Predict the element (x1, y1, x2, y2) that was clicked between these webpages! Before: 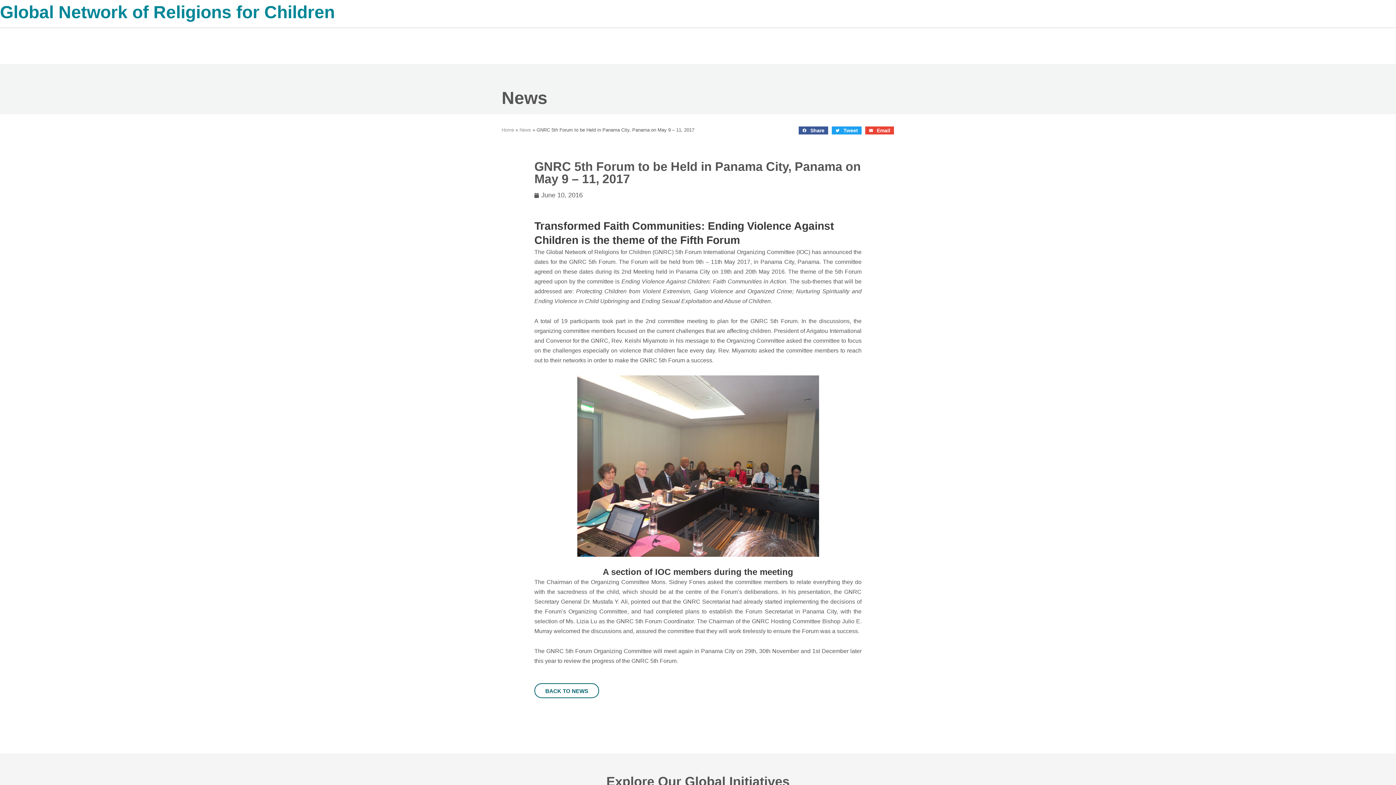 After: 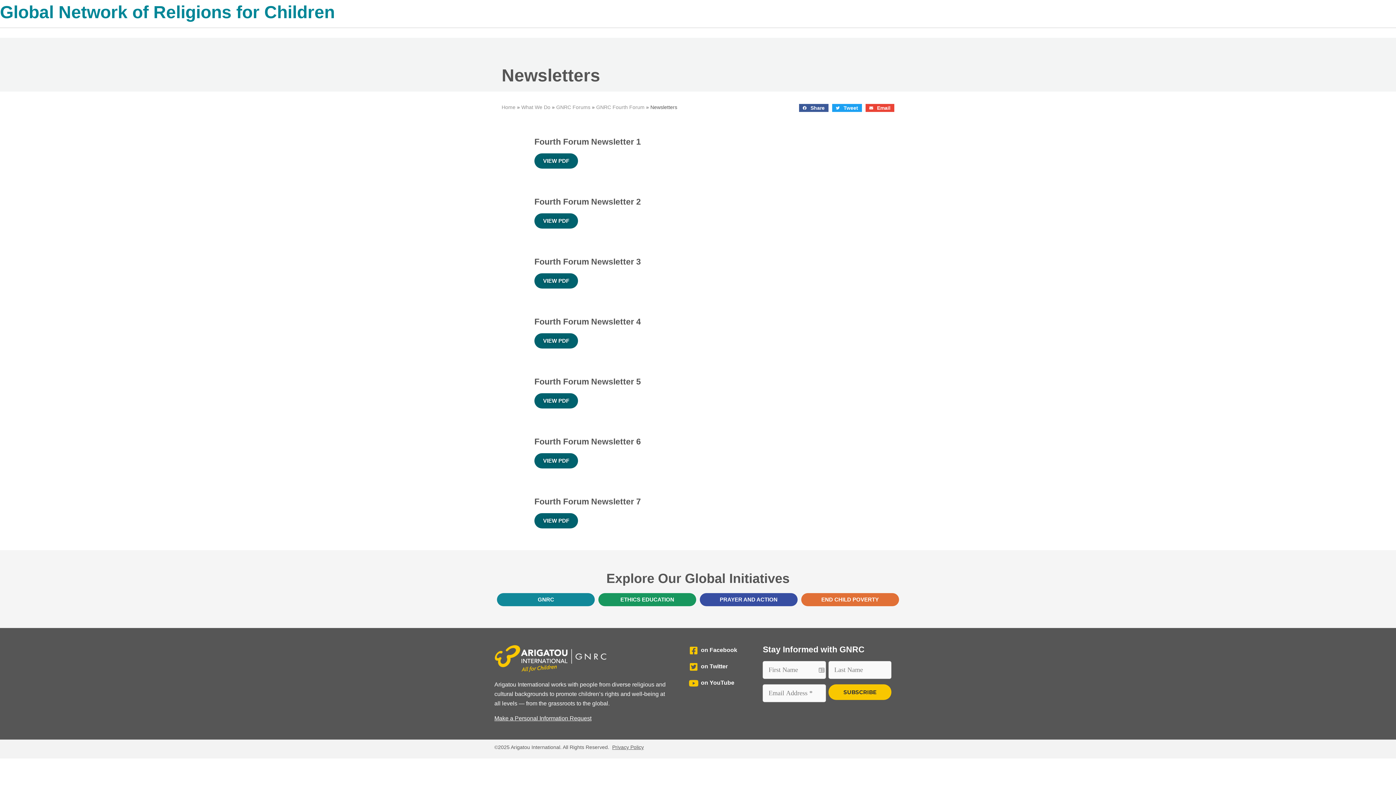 Action: label: News bbox: (519, 127, 531, 132)